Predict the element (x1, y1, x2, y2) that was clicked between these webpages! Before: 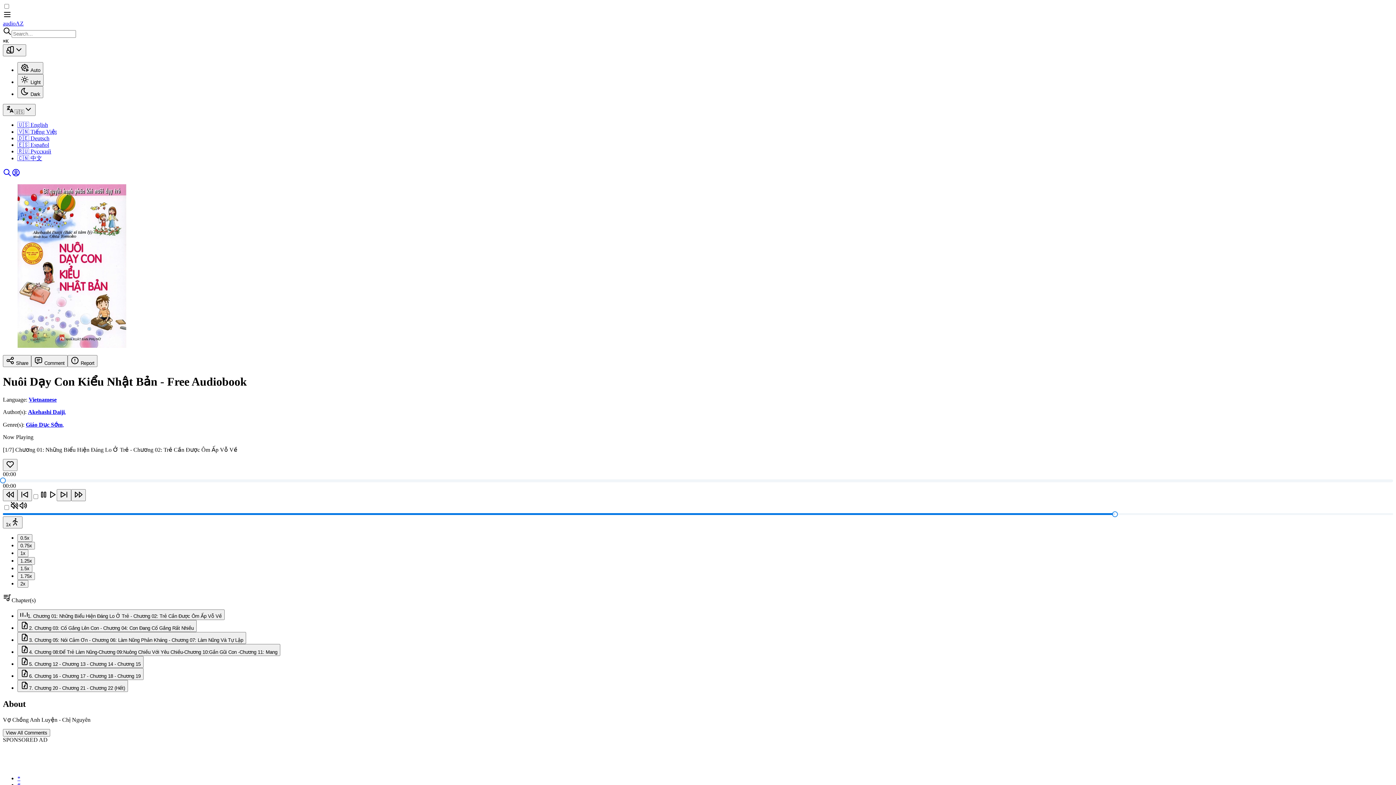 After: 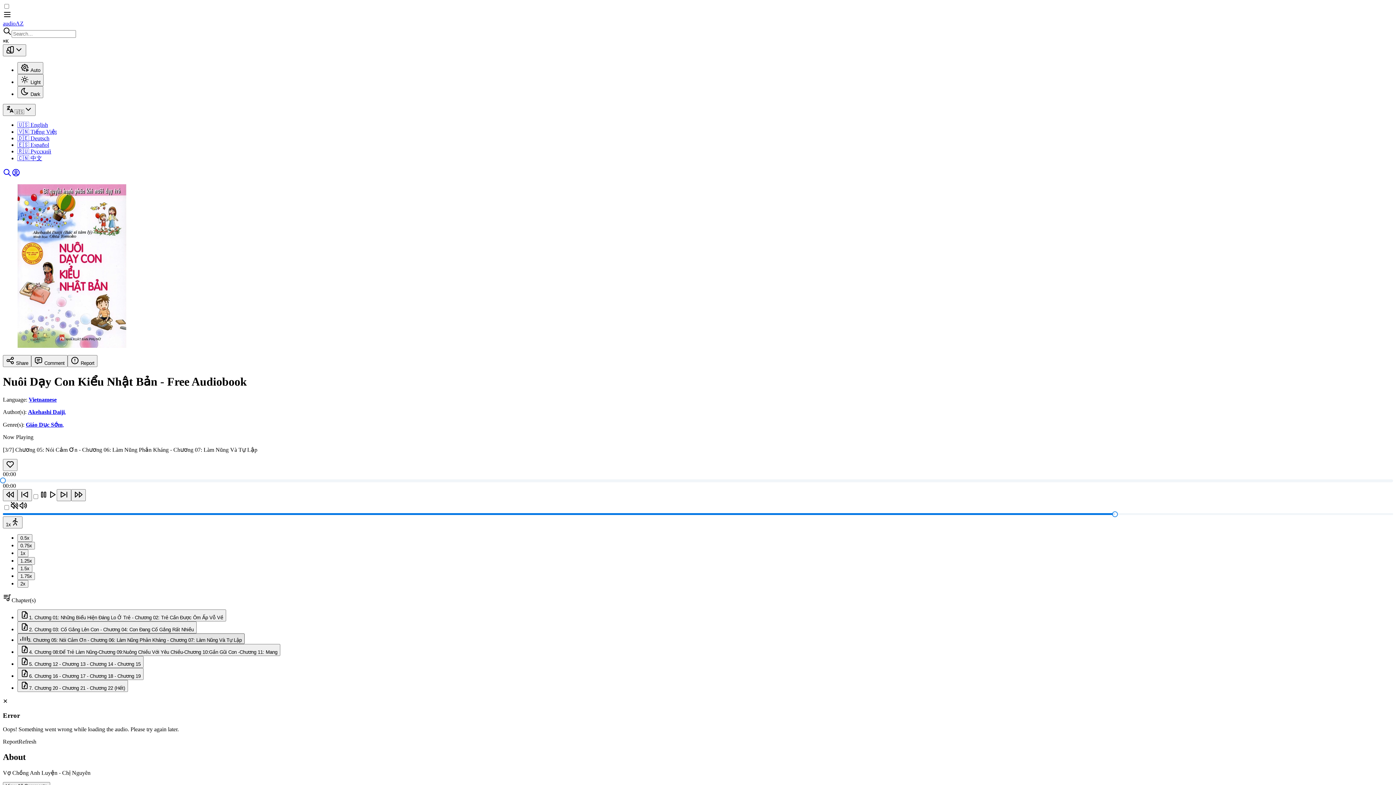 Action: bbox: (17, 632, 246, 644) label: 3. Chương 05: Nói Cảm Ơn - Chương 06: Làm Nũng Phản Kháng - Chương 07: Làm Nũng Và Tự Lập